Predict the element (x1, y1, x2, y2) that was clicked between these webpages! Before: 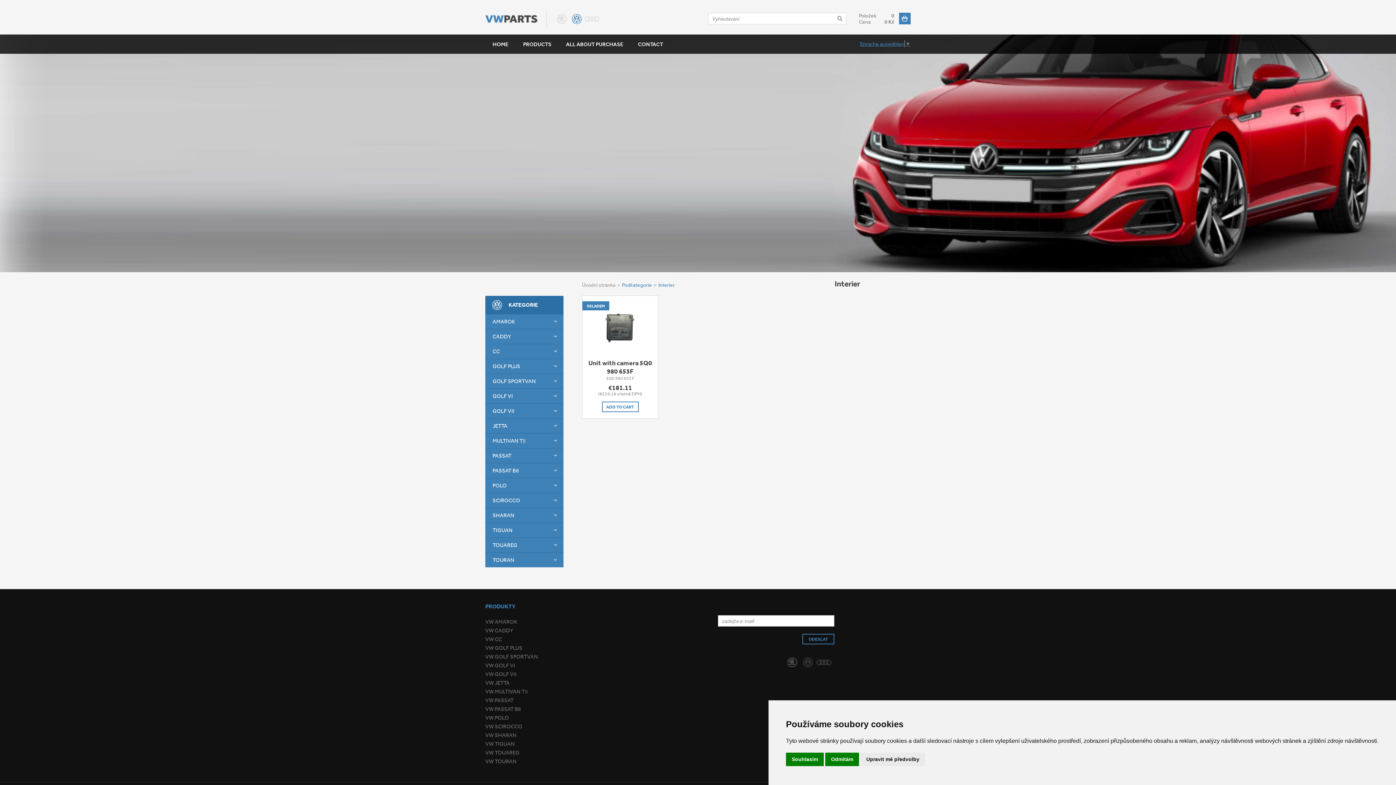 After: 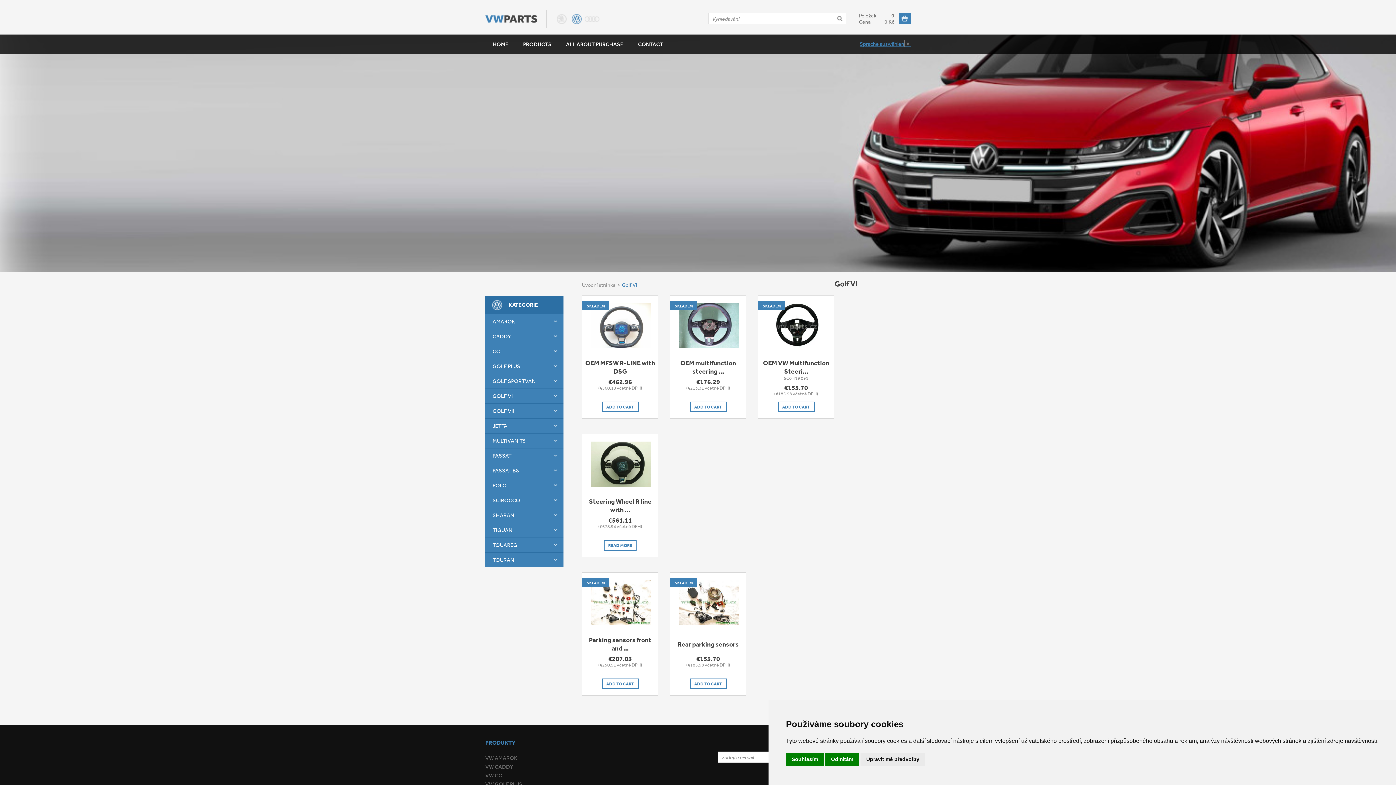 Action: label: VW GOLF VI bbox: (485, 662, 515, 668)